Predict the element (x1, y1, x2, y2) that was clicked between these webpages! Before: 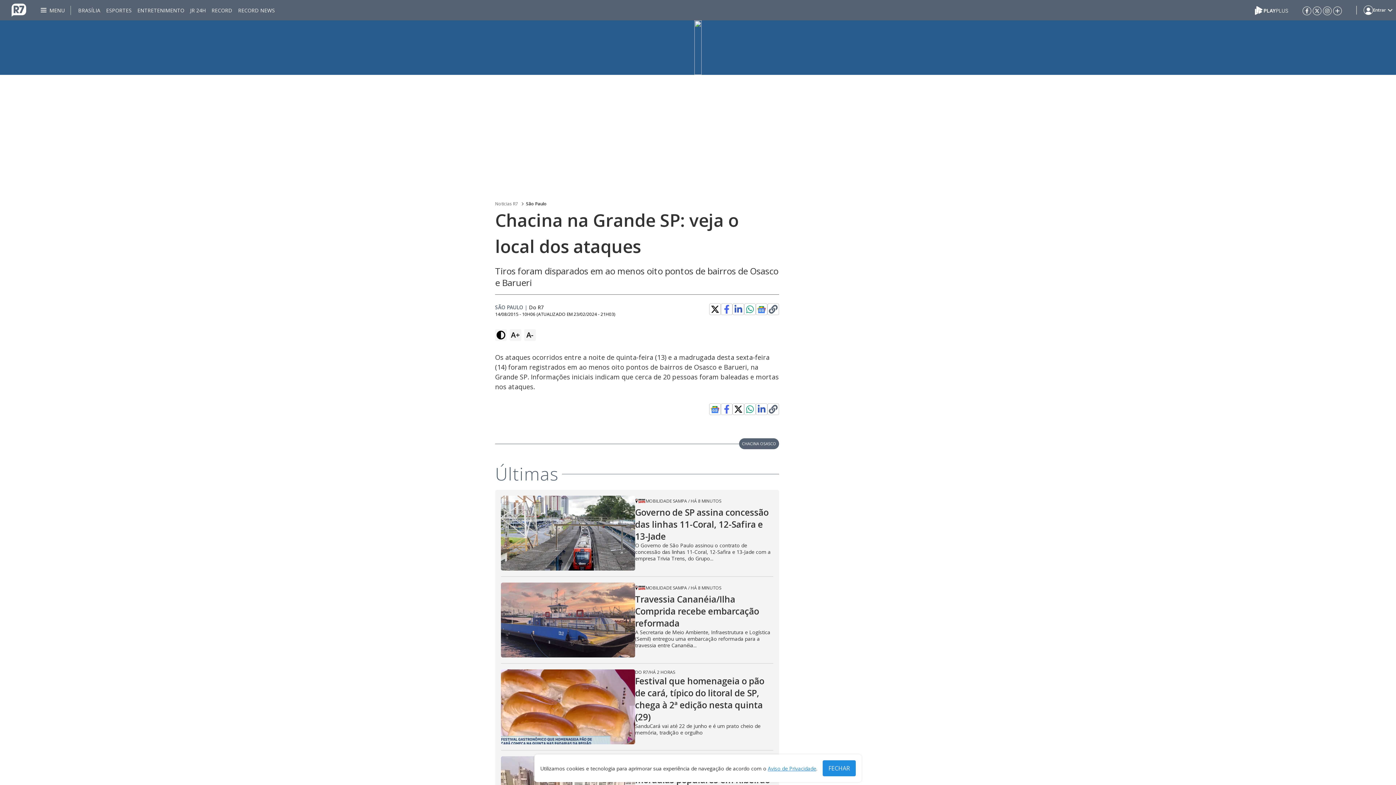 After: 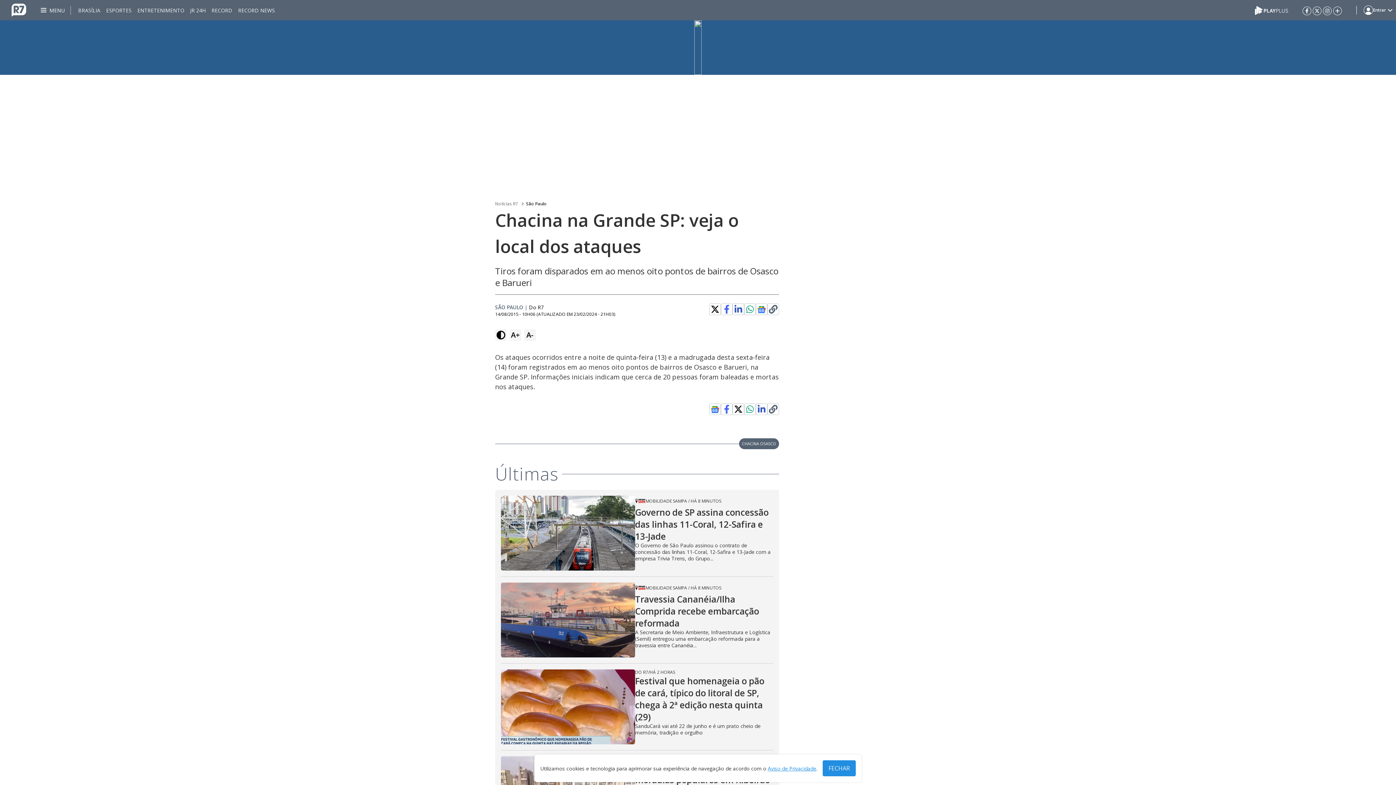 Action: bbox: (501, 496, 635, 570)